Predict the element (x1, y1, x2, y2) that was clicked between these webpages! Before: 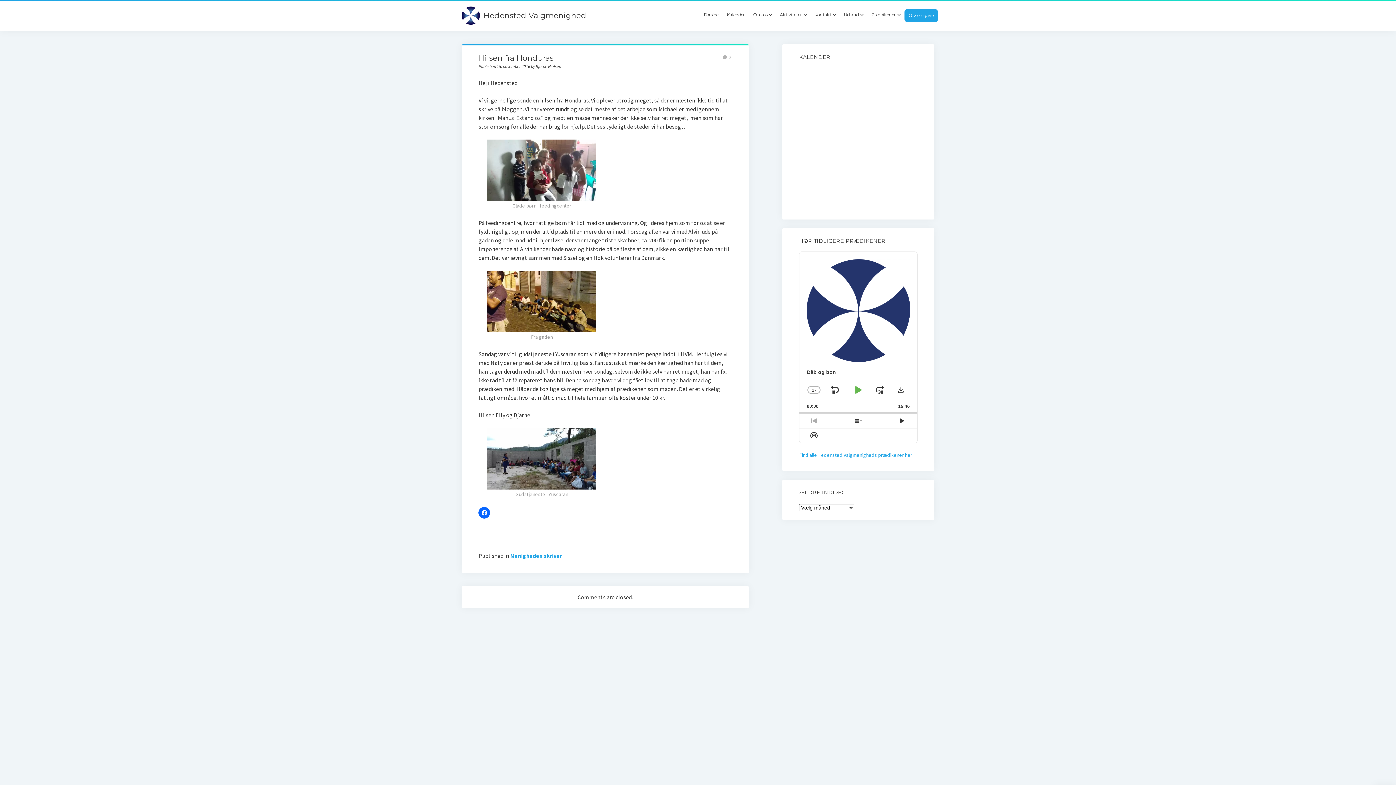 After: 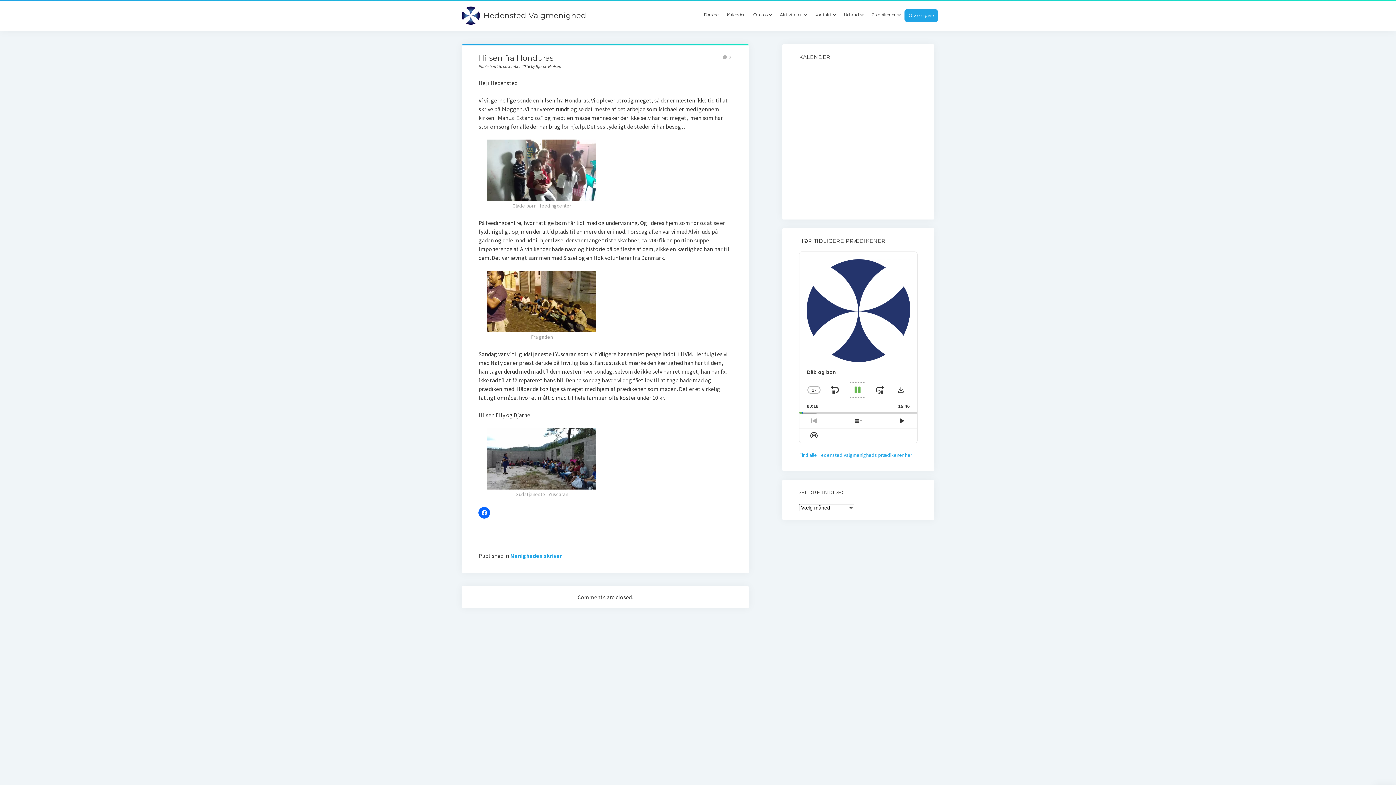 Action: bbox: (850, 382, 864, 397) label: Play Pause